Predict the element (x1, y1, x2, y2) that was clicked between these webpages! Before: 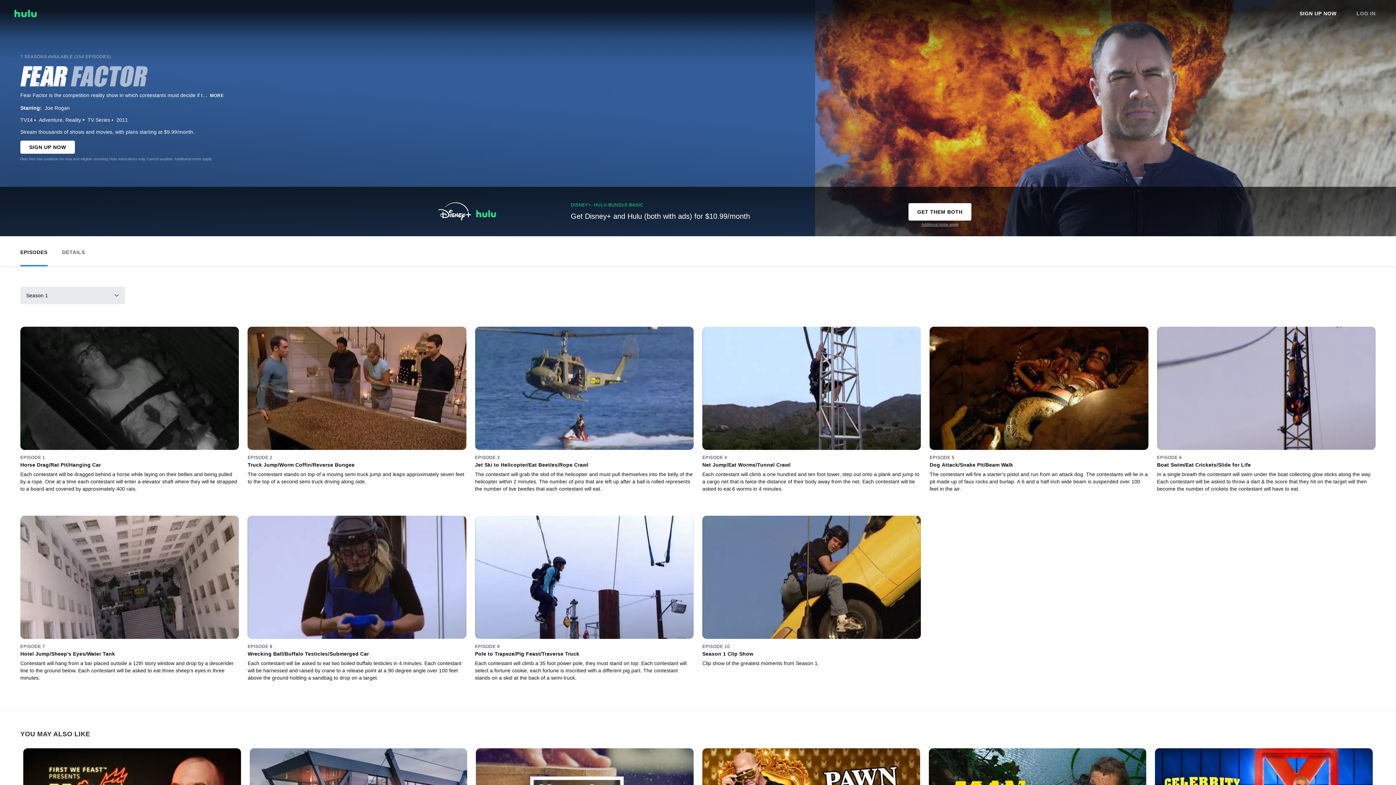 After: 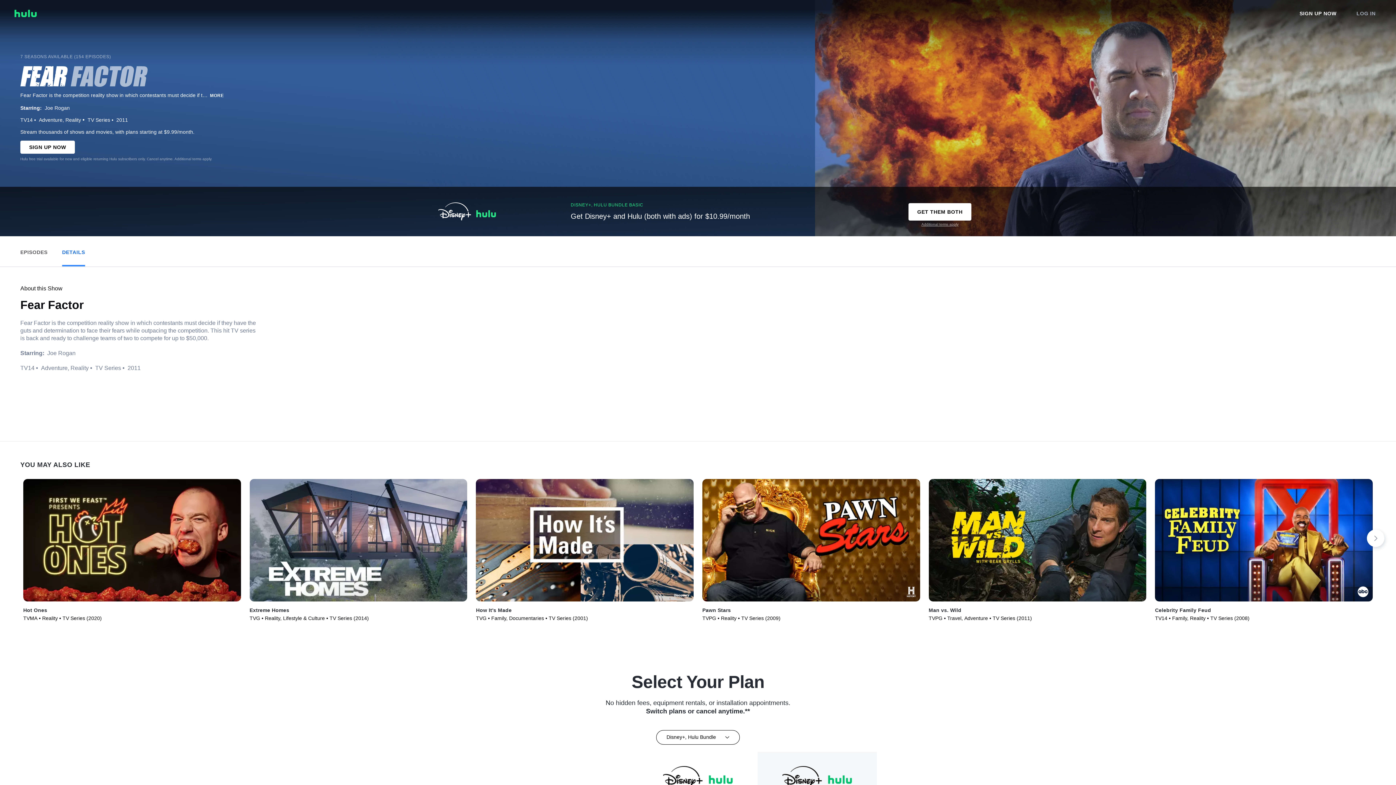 Action: label: View Details bbox: (62, 237, 85, 263)